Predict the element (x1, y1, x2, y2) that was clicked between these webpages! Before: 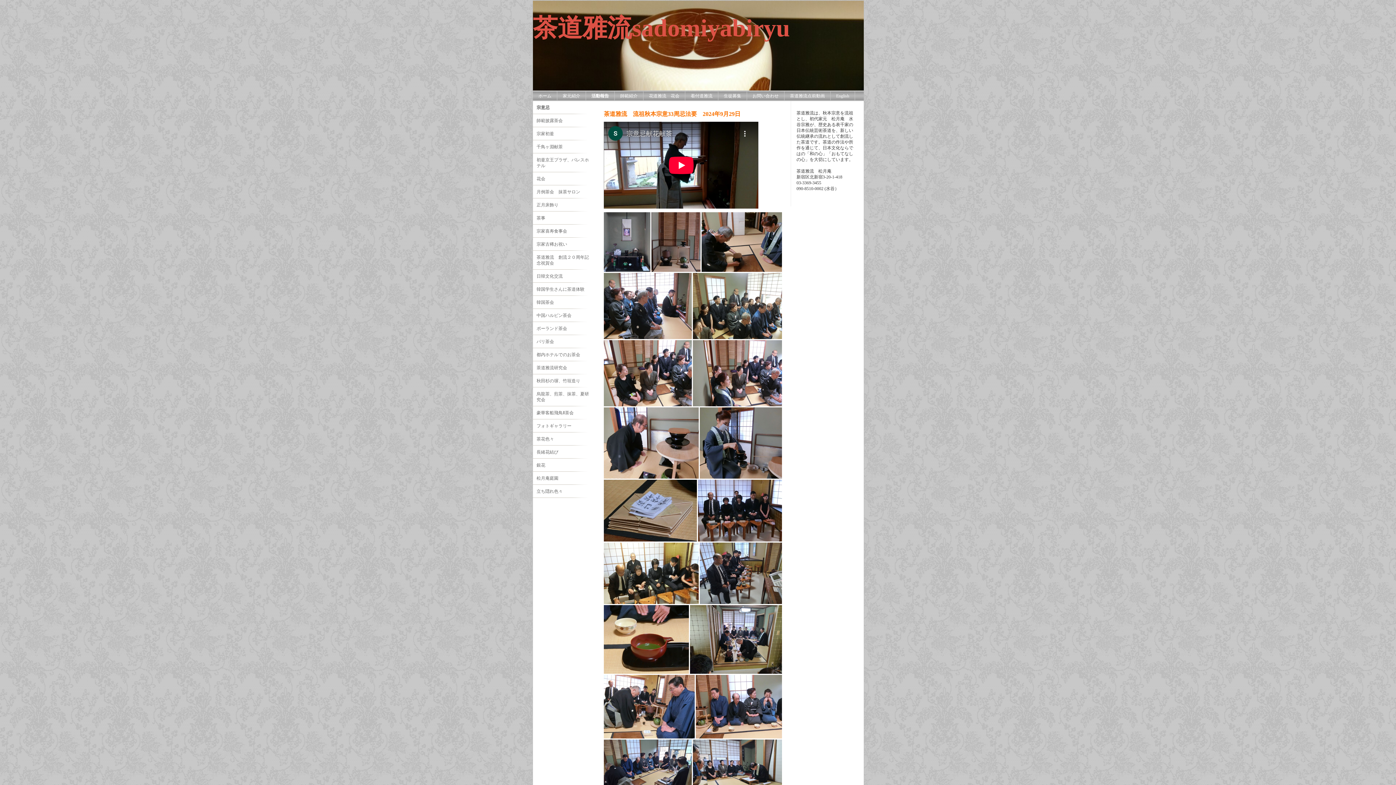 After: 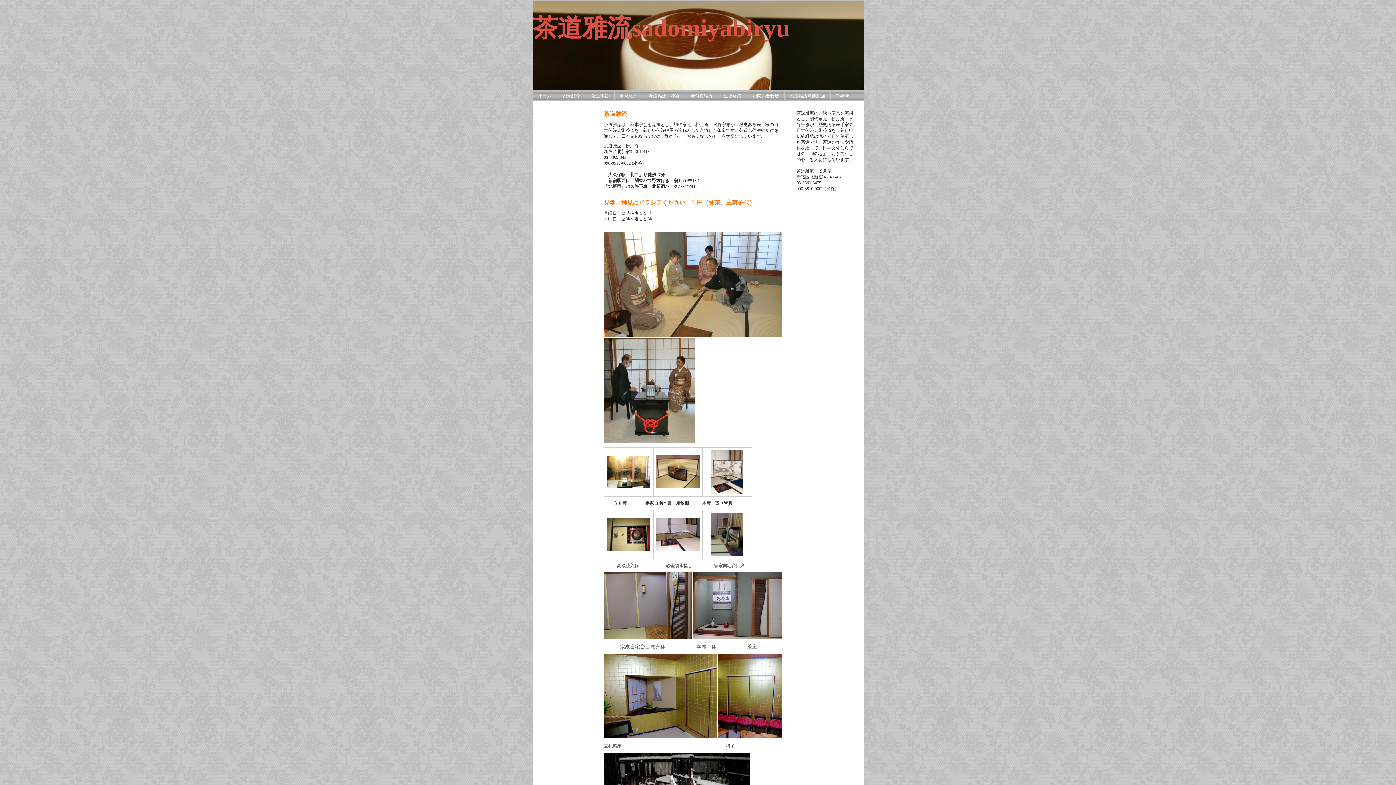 Action: label: お問い合わせ bbox: (747, 91, 784, 100)